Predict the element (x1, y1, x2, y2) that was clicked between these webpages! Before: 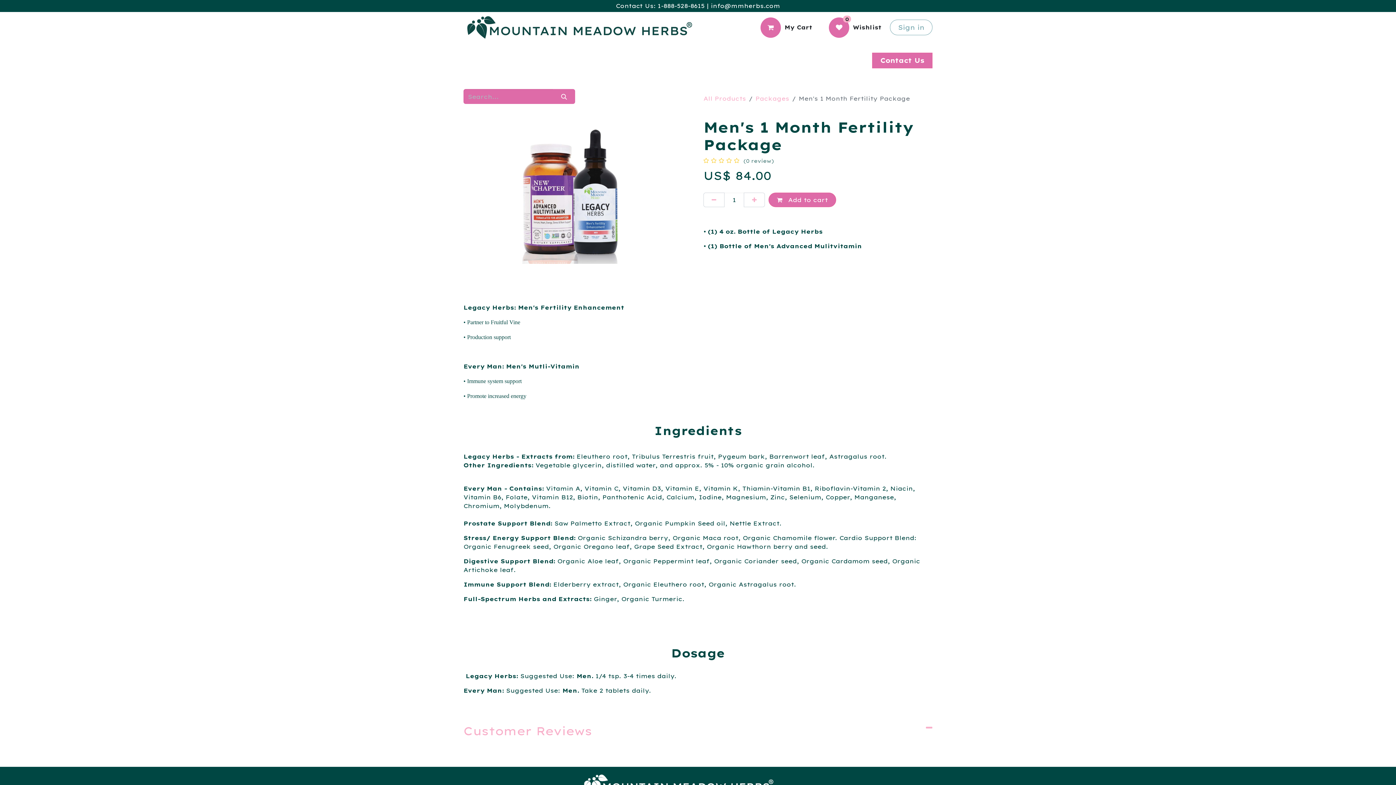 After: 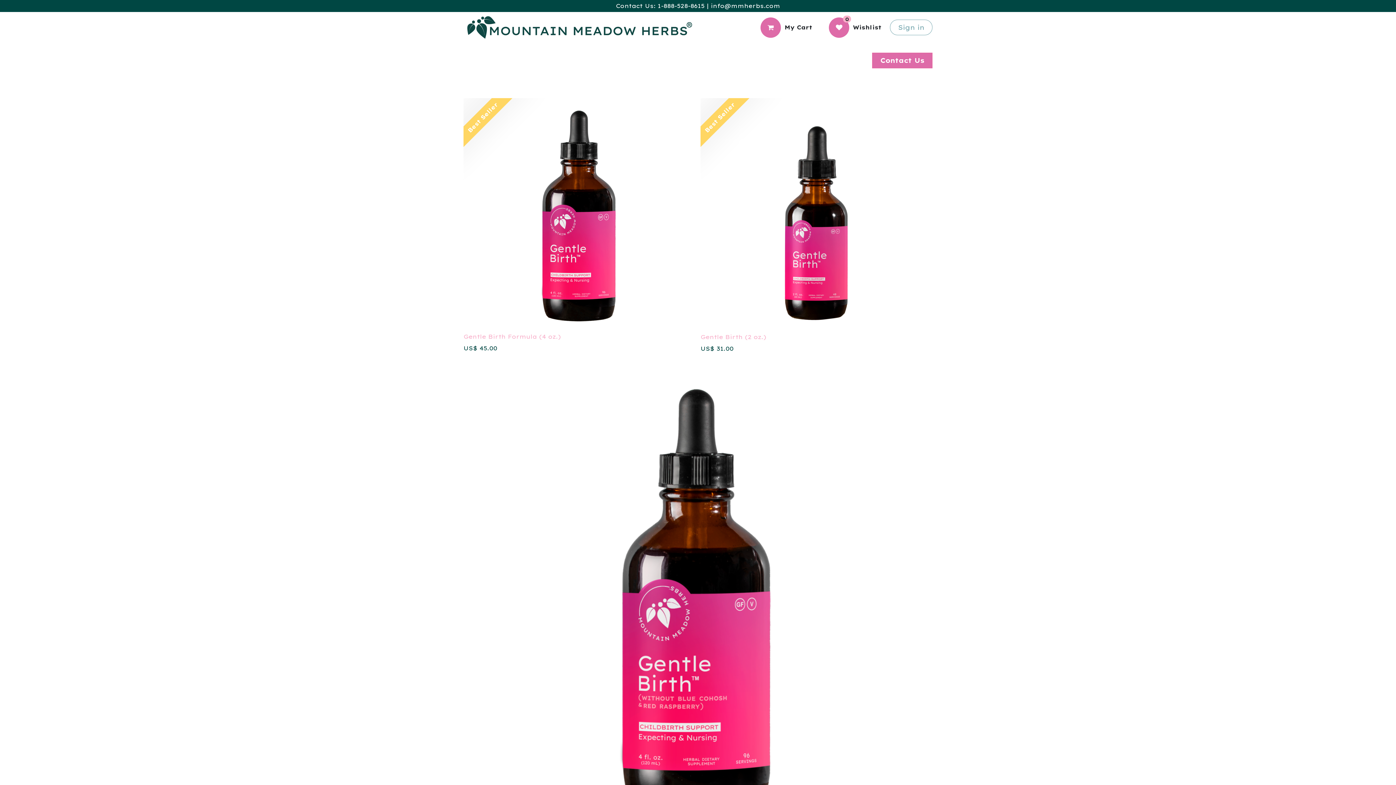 Action: bbox: (820, 14, 890, 40) label: 0
Wishlist